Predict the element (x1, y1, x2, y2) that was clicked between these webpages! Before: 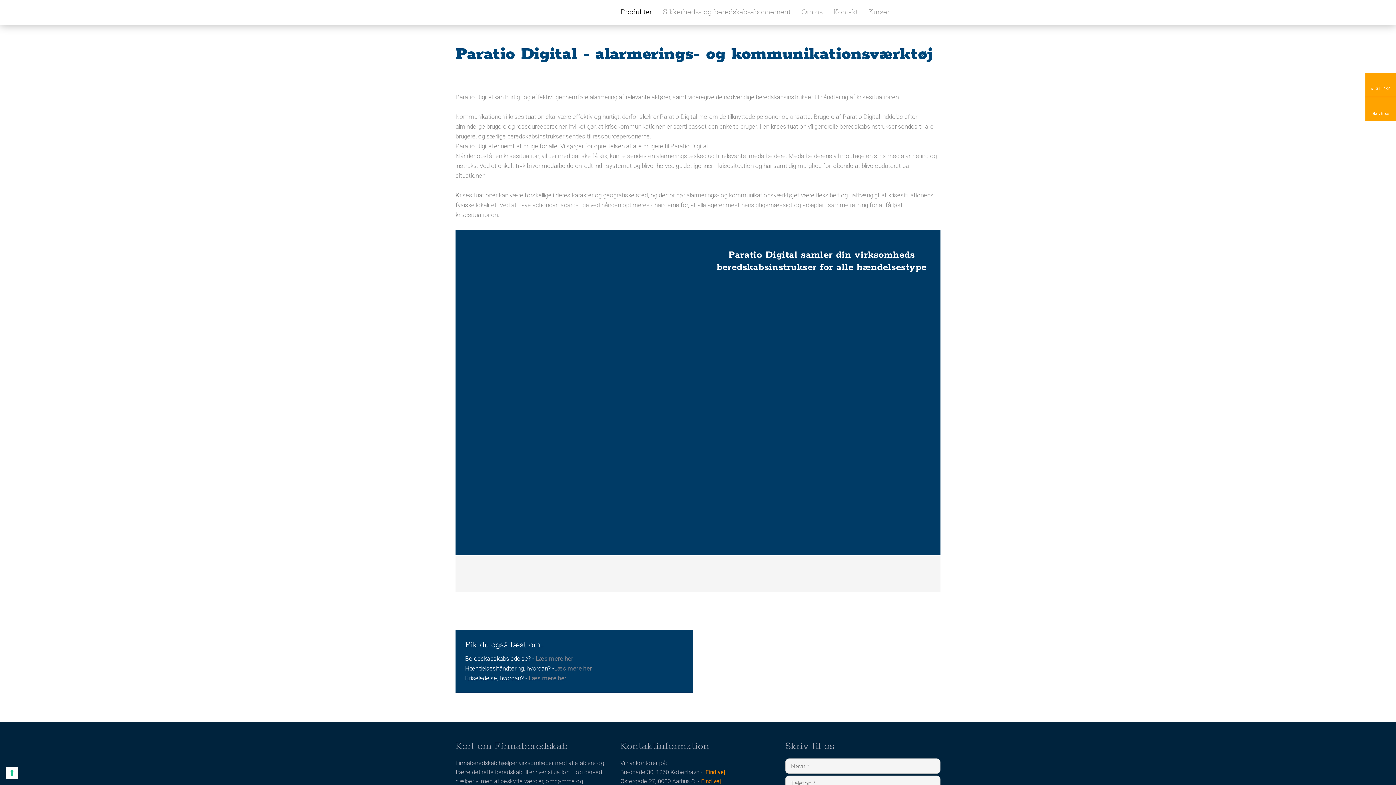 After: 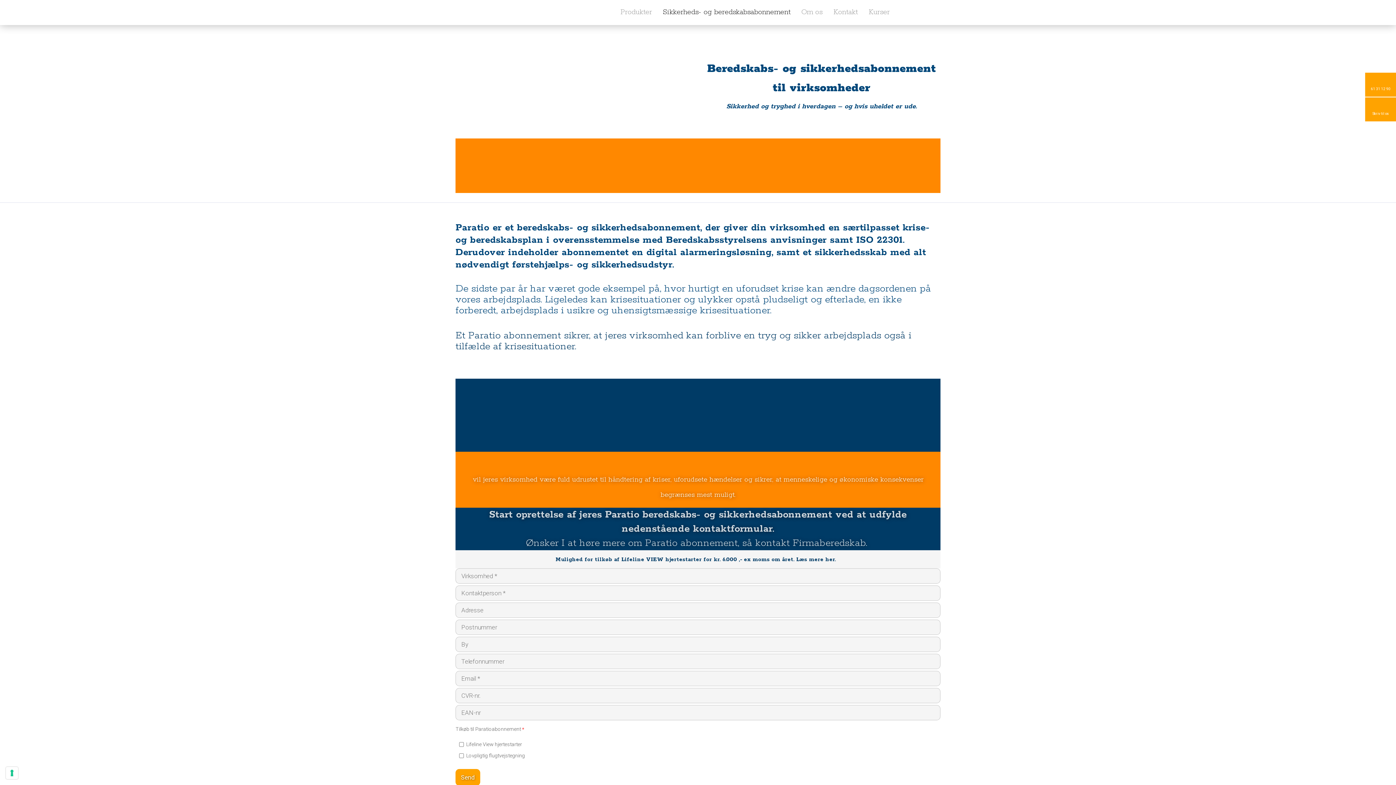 Action: bbox: (663, 6, 790, 18) label: Sikkerheds- og beredskabsabonnement